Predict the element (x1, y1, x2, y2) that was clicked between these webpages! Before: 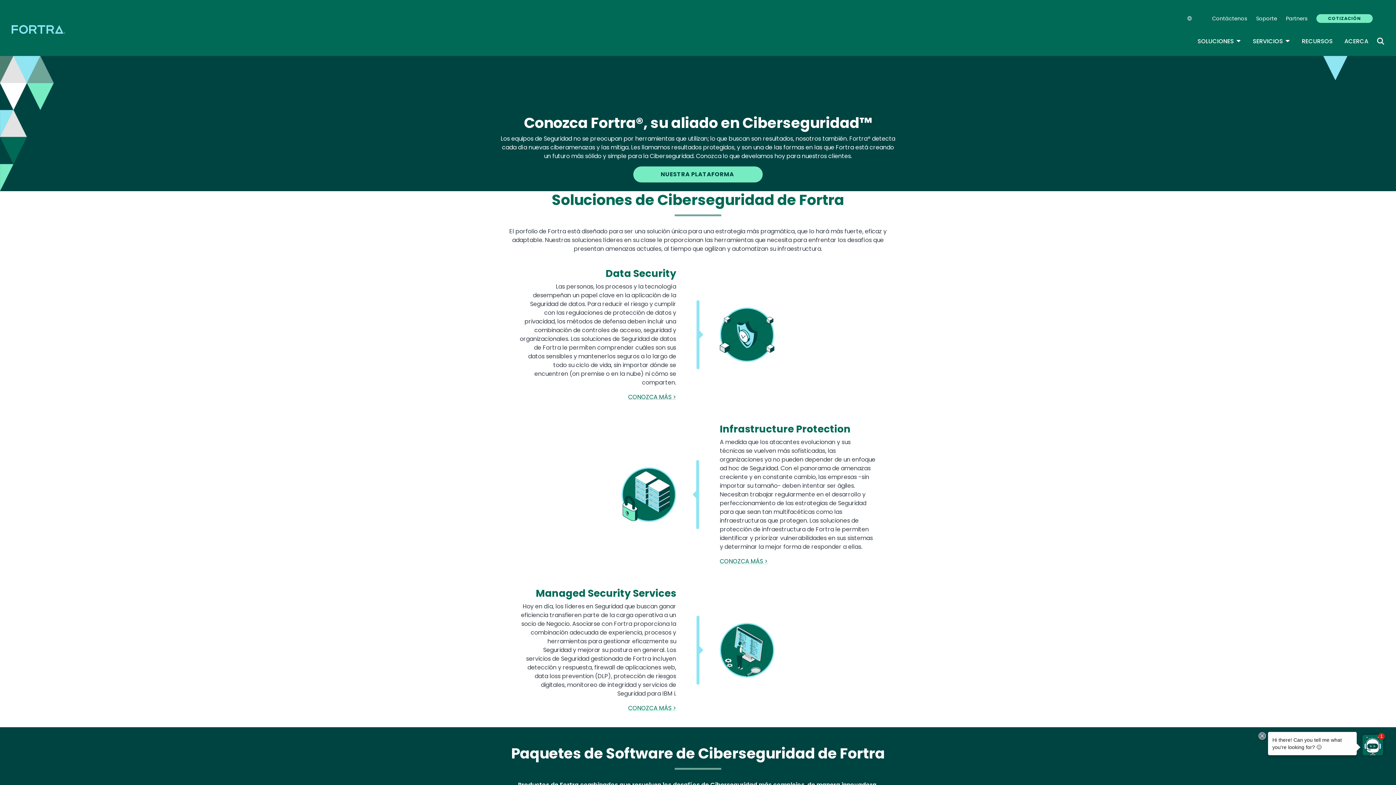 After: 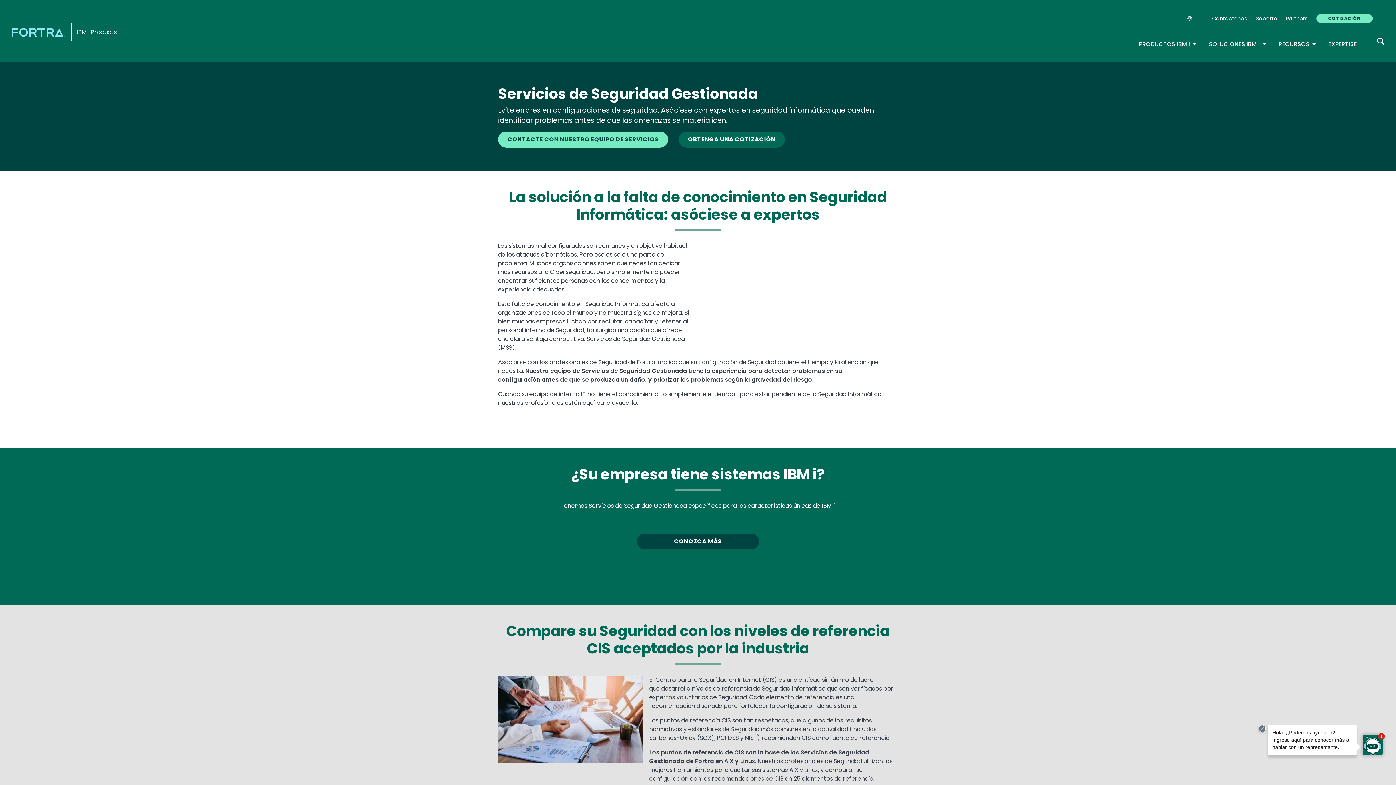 Action: bbox: (628, 704, 676, 712) label: CONOZCA MÁS >